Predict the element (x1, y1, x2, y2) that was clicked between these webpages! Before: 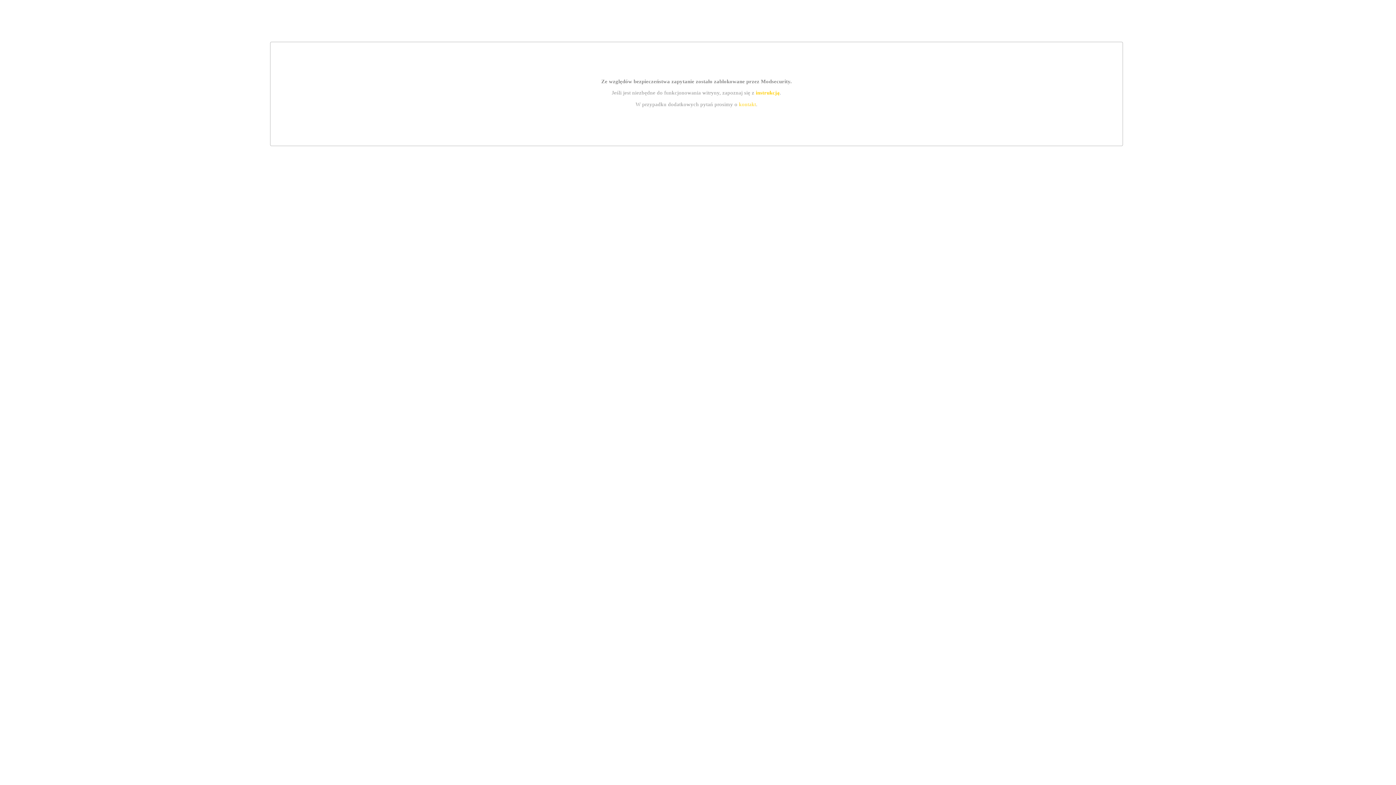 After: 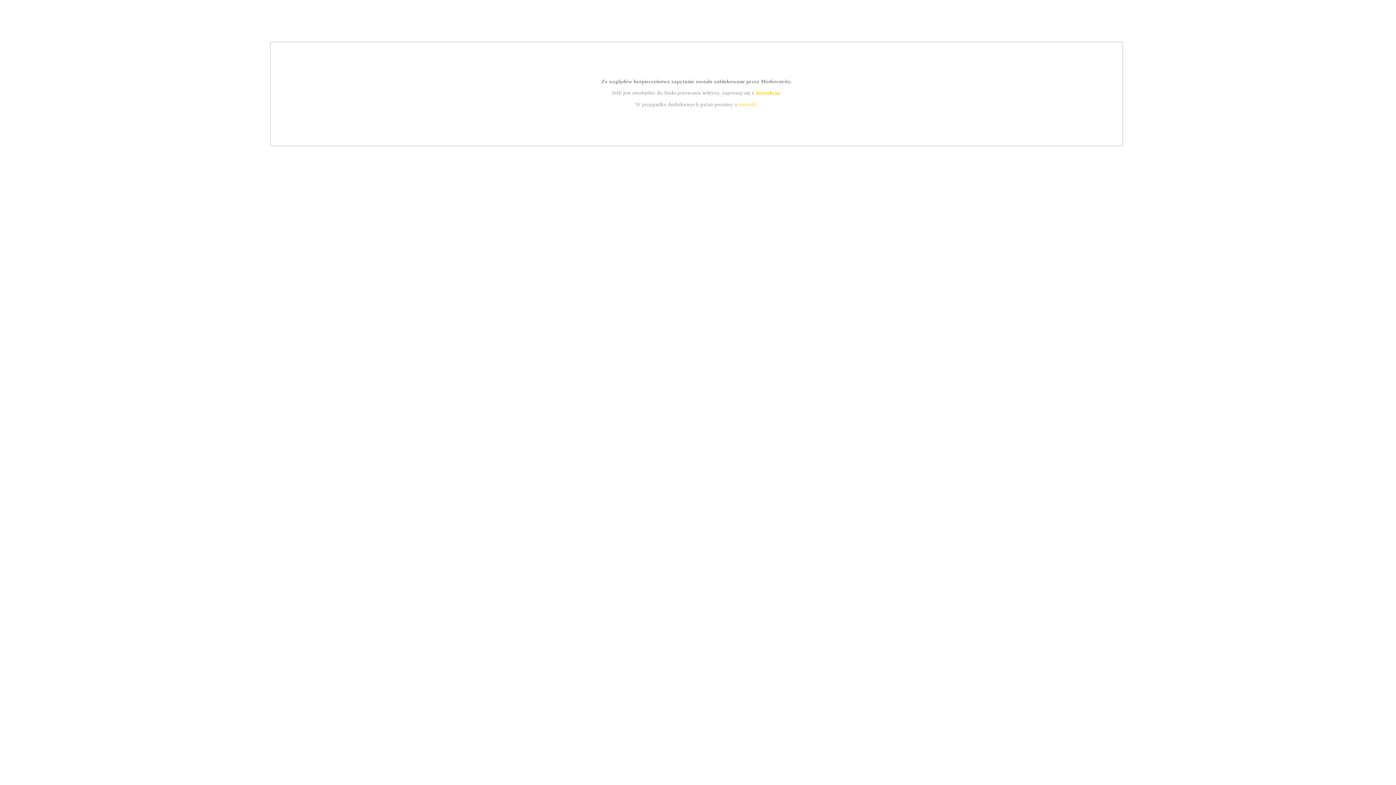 Action: bbox: (739, 101, 756, 107) label: kontakt